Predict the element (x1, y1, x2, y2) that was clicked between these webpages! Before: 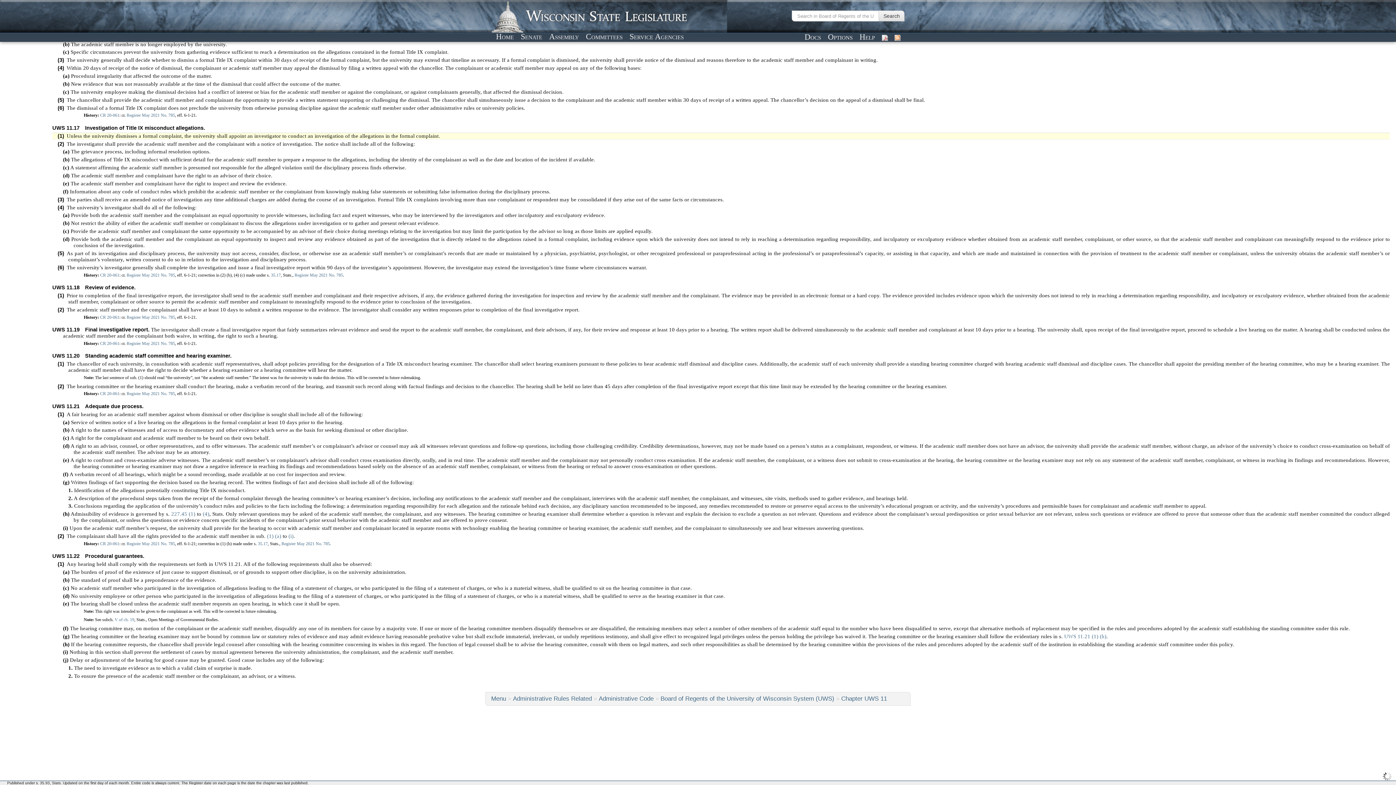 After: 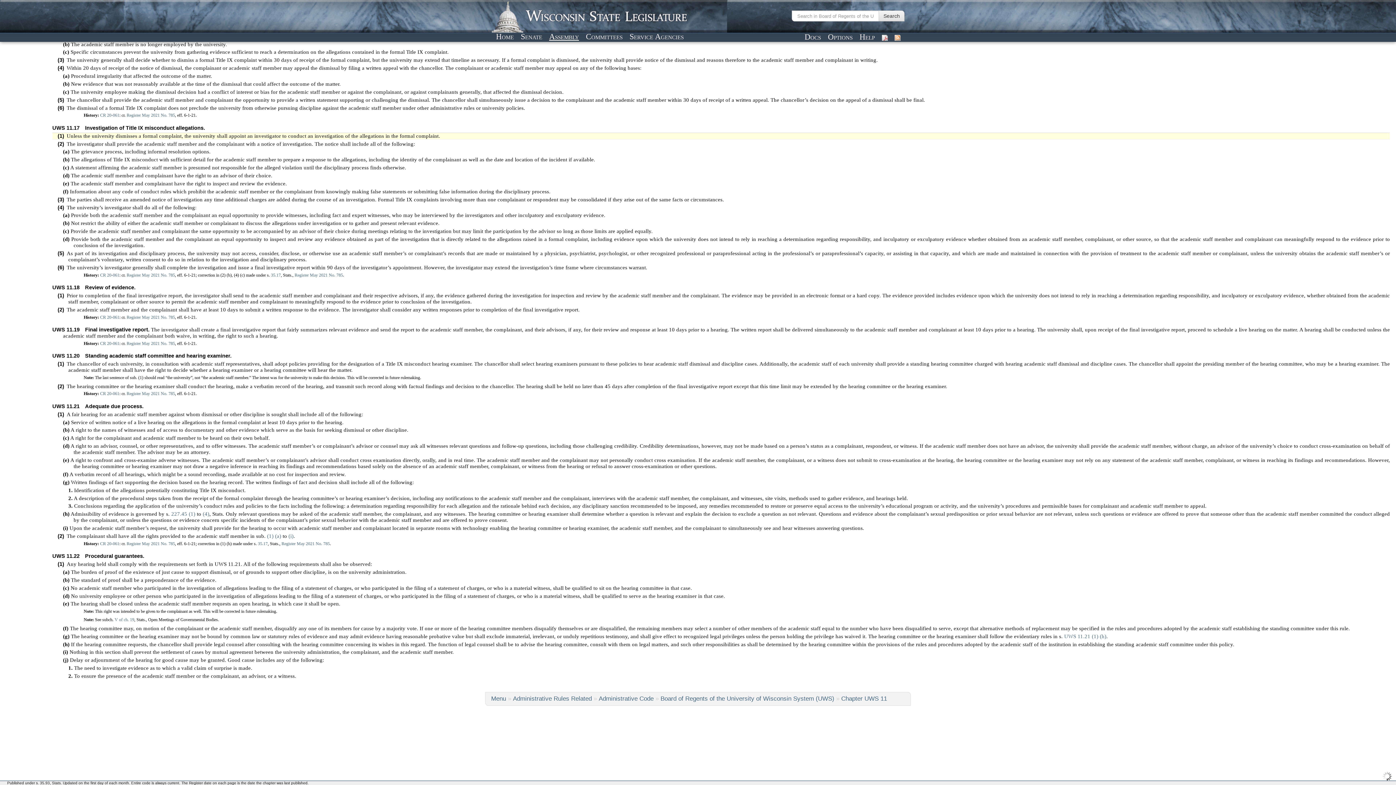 Action: bbox: (546, 31, 581, 41) label: Assembly